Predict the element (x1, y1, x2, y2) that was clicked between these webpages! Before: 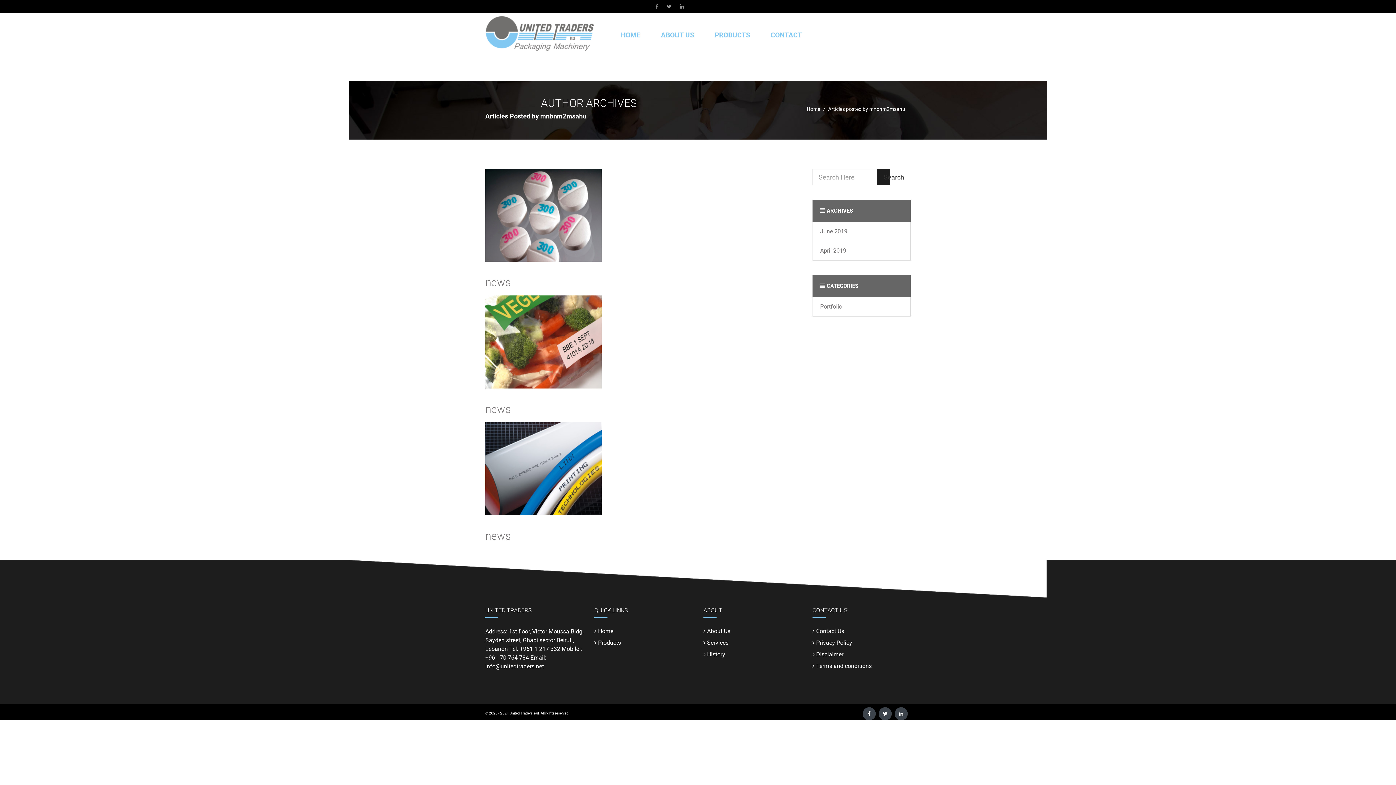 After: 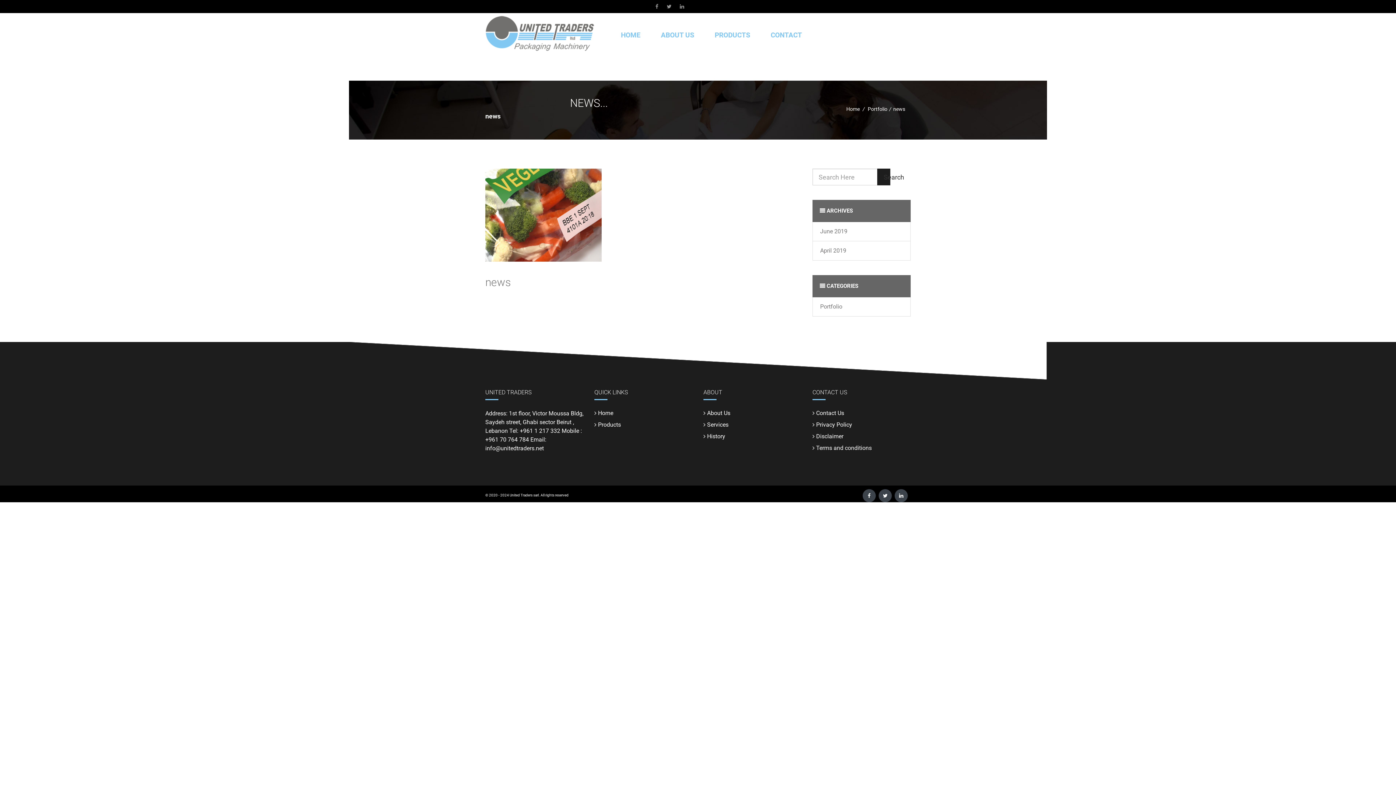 Action: bbox: (485, 295, 796, 388)